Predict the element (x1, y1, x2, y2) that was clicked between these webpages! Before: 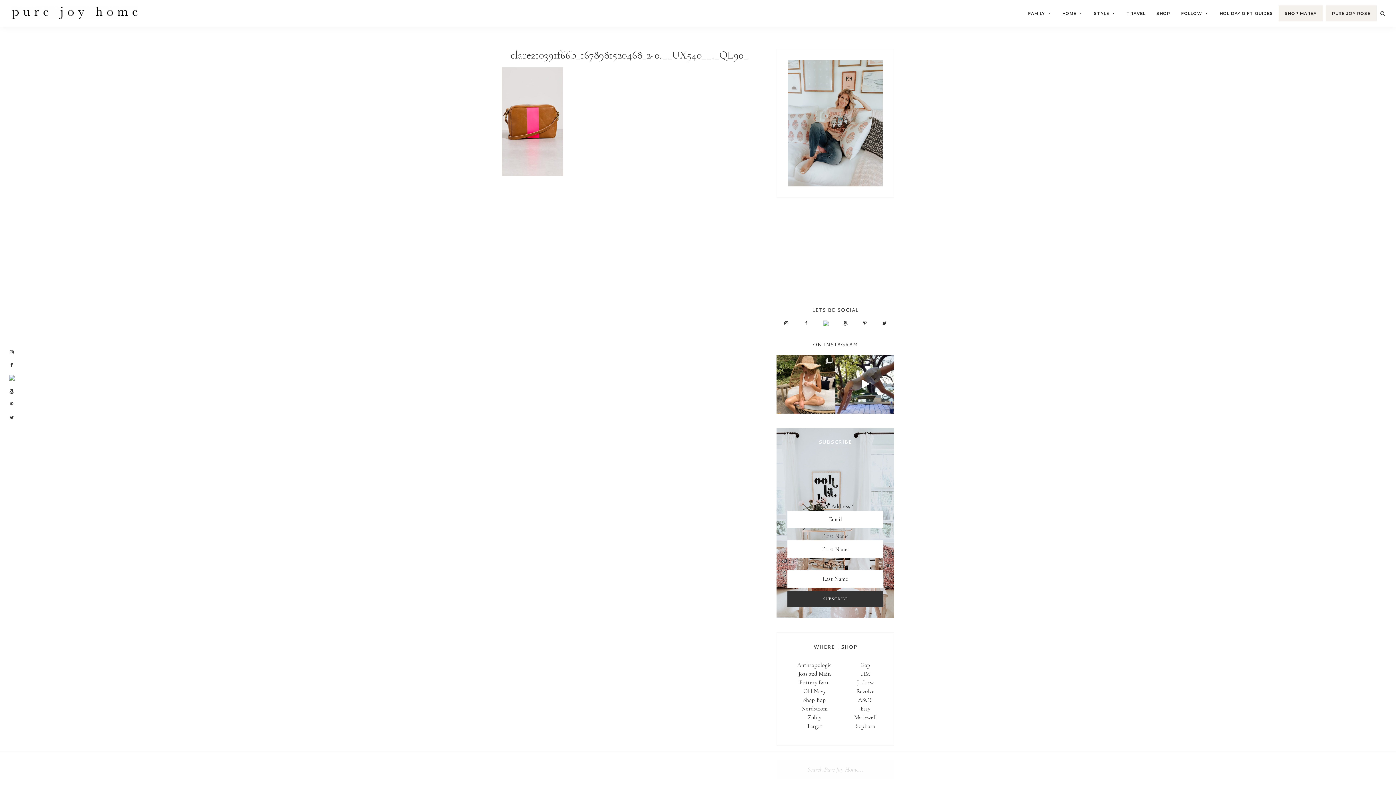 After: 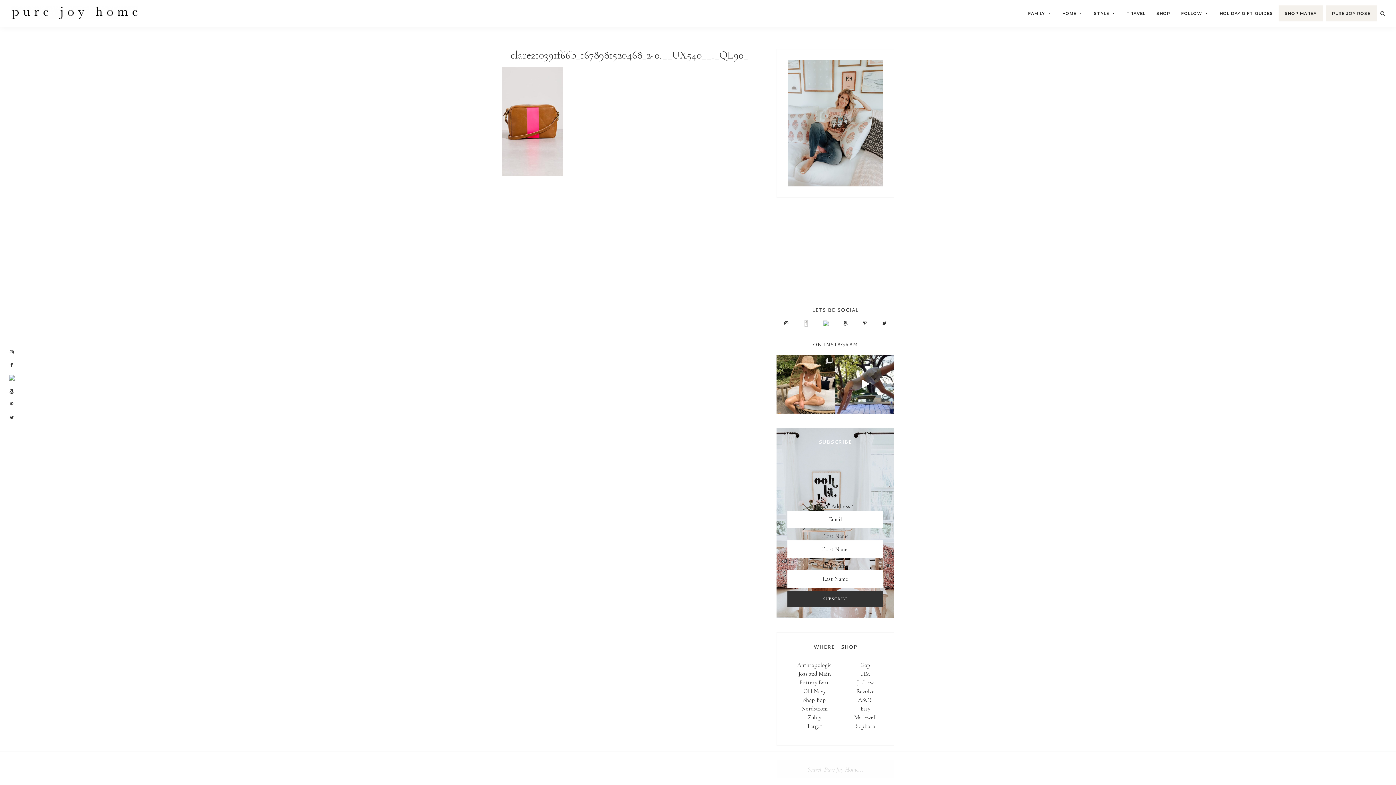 Action: bbox: (804, 320, 807, 326)